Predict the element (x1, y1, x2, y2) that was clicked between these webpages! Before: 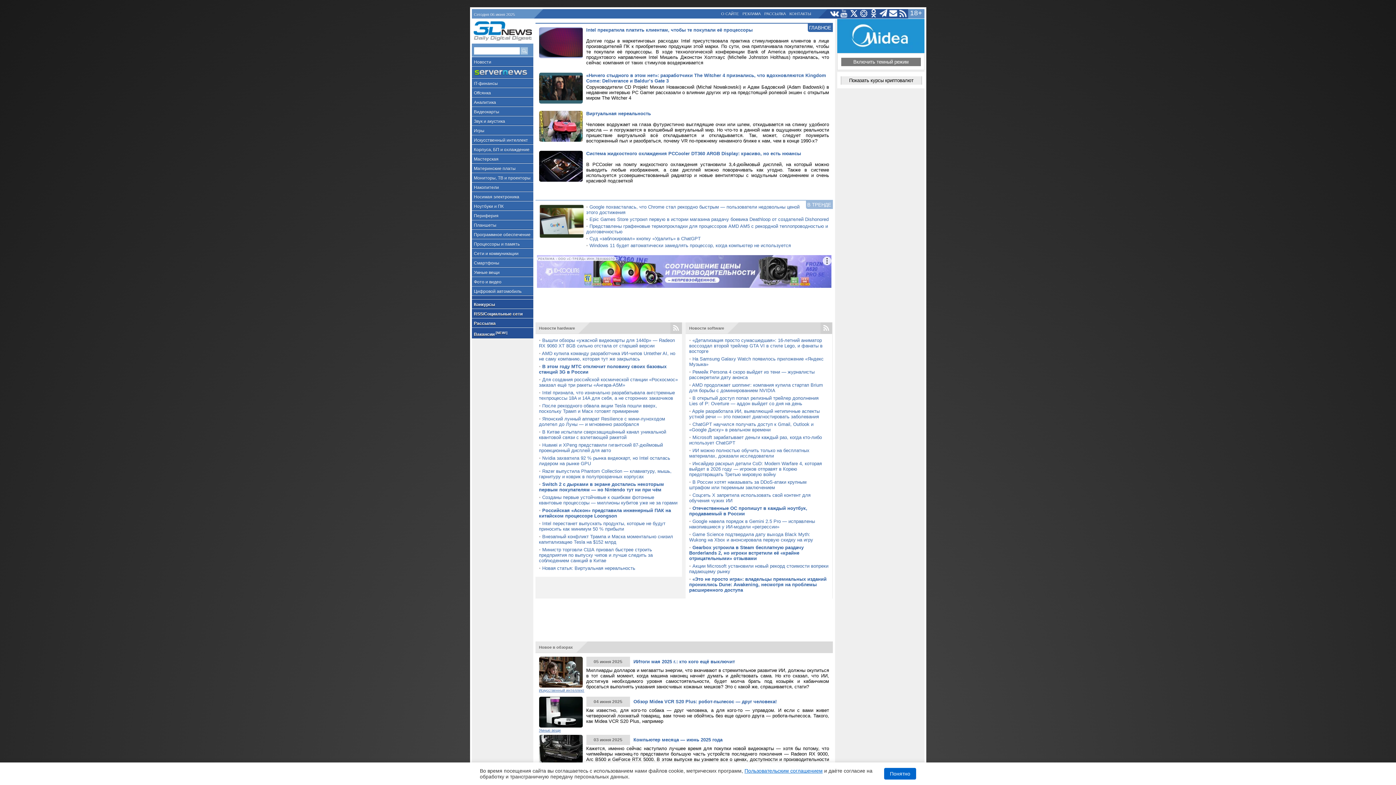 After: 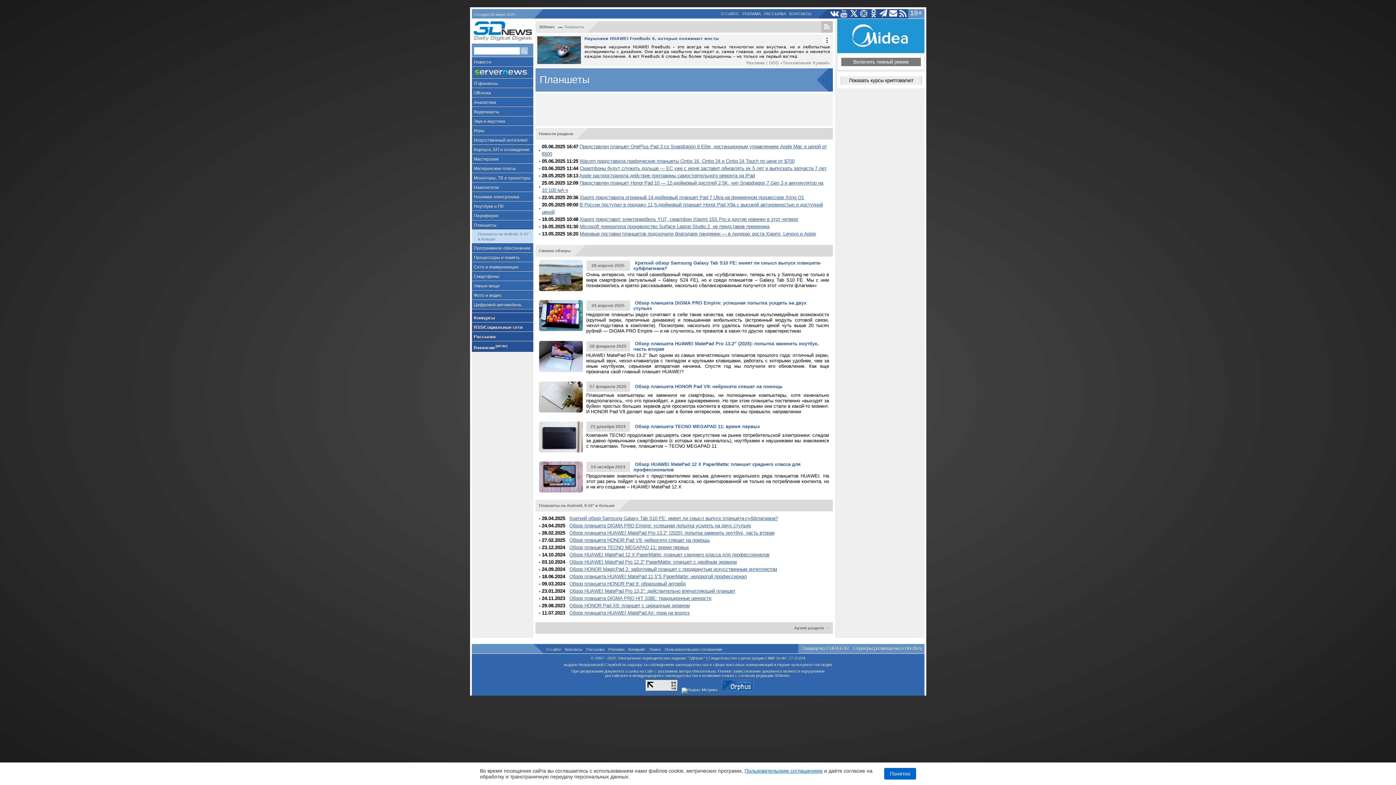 Action: label: Планшеты bbox: (471, 220, 533, 229)